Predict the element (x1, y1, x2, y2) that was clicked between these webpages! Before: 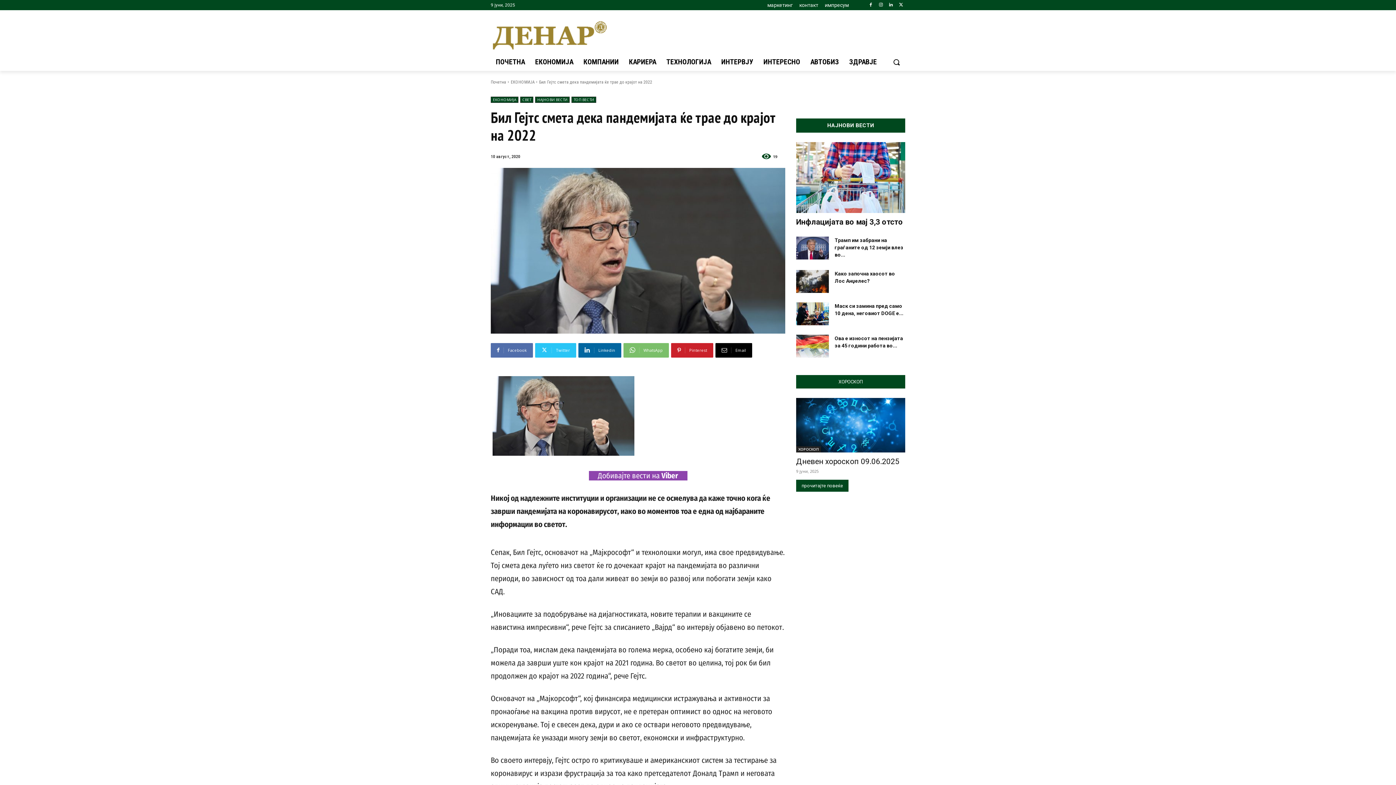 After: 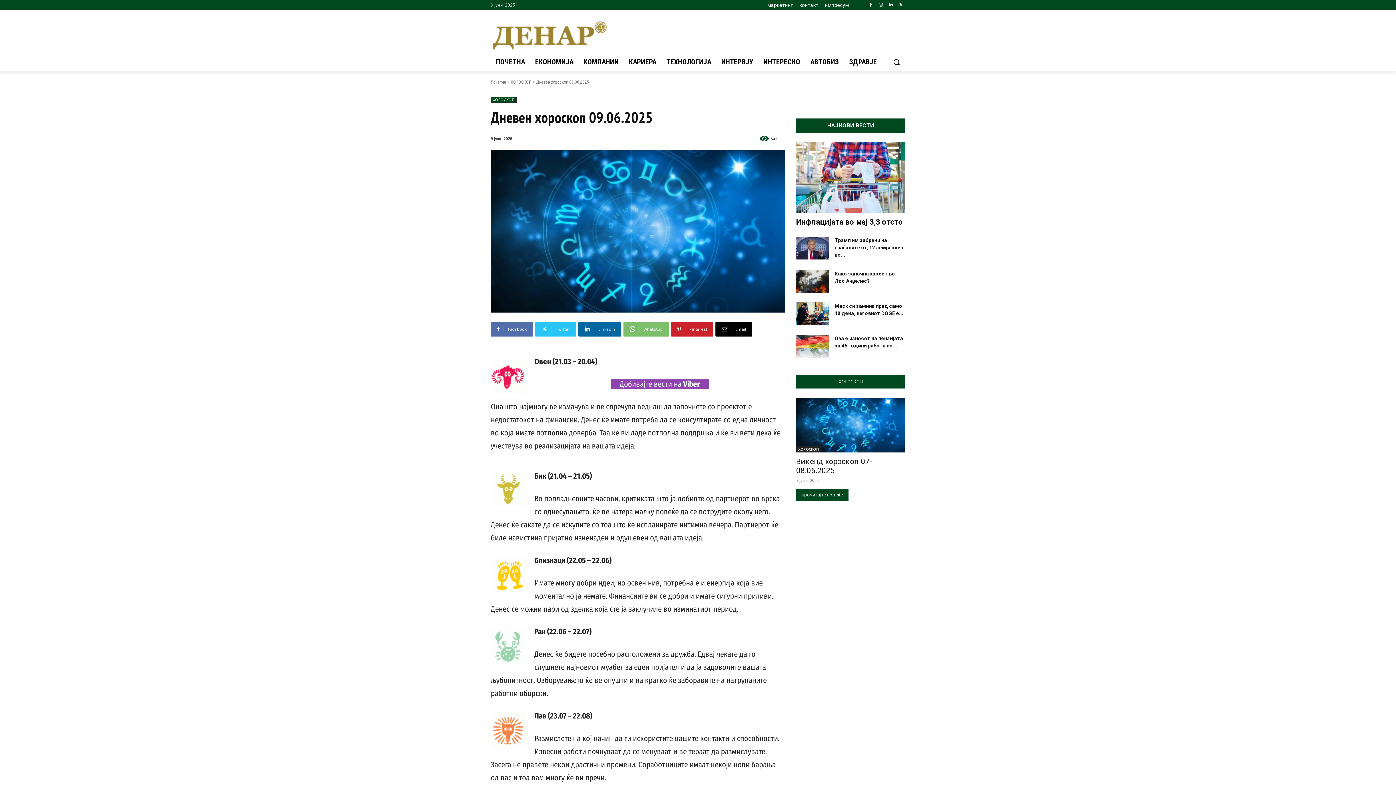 Action: label: Дневен хороскоп 09.06.2025 bbox: (796, 457, 899, 466)